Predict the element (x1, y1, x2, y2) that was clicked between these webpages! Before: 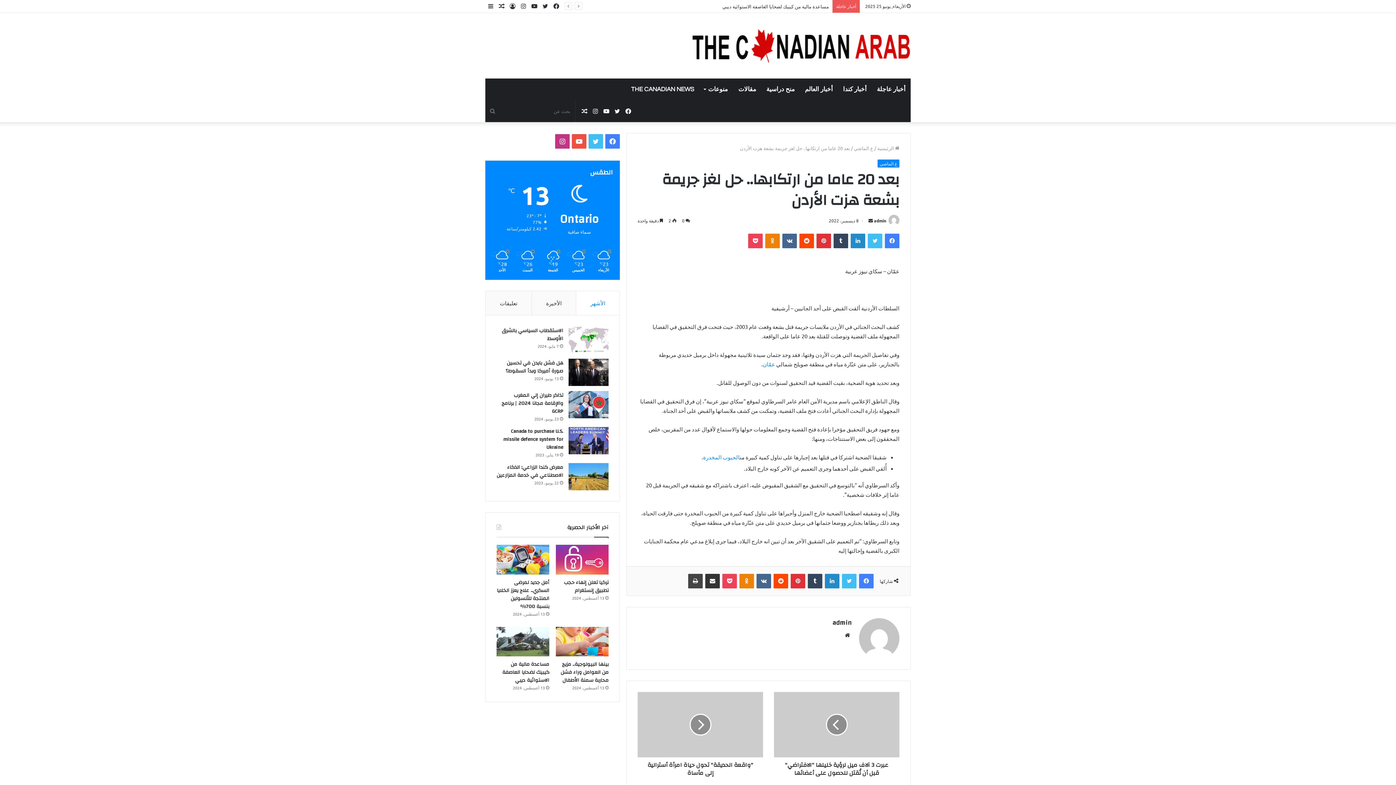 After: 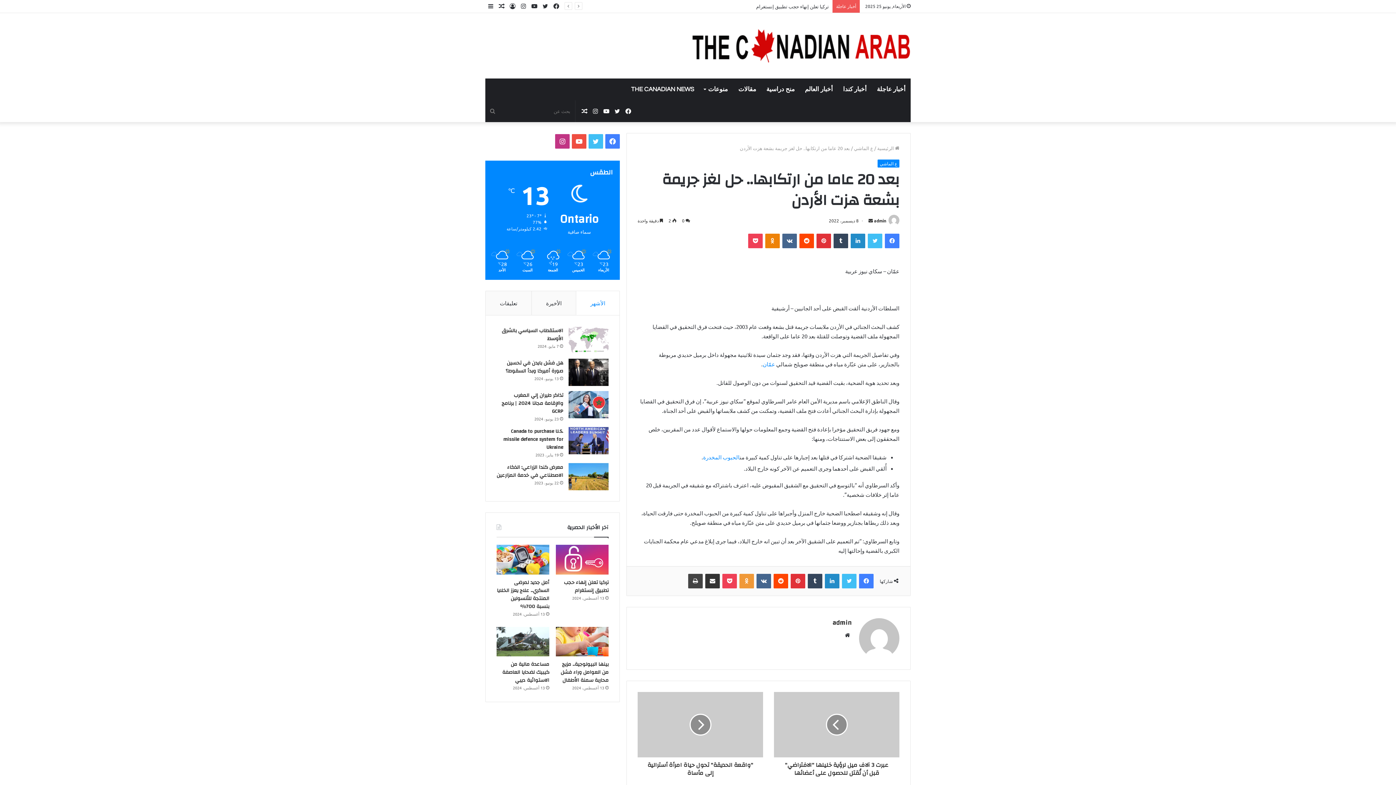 Action: bbox: (739, 574, 754, 588) label: Odnoklassniki